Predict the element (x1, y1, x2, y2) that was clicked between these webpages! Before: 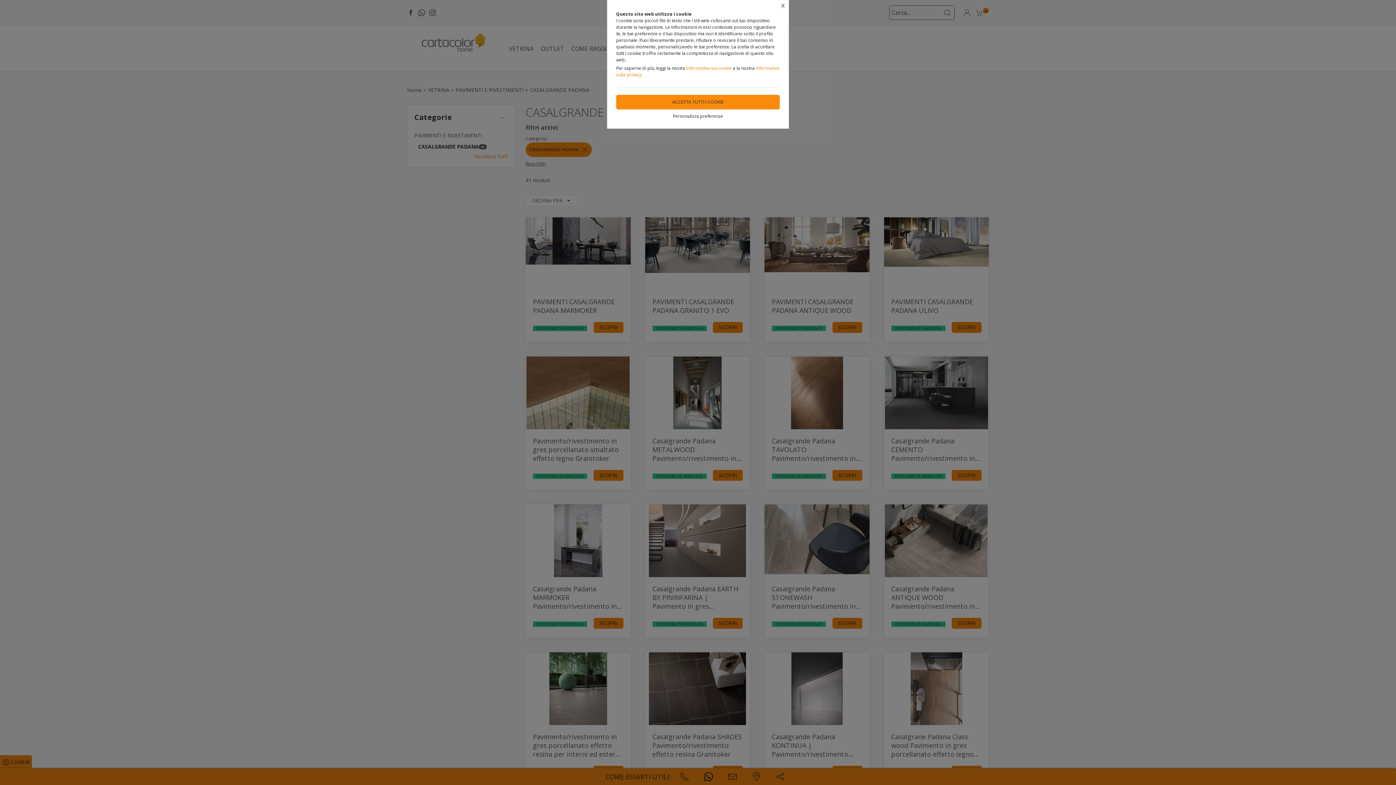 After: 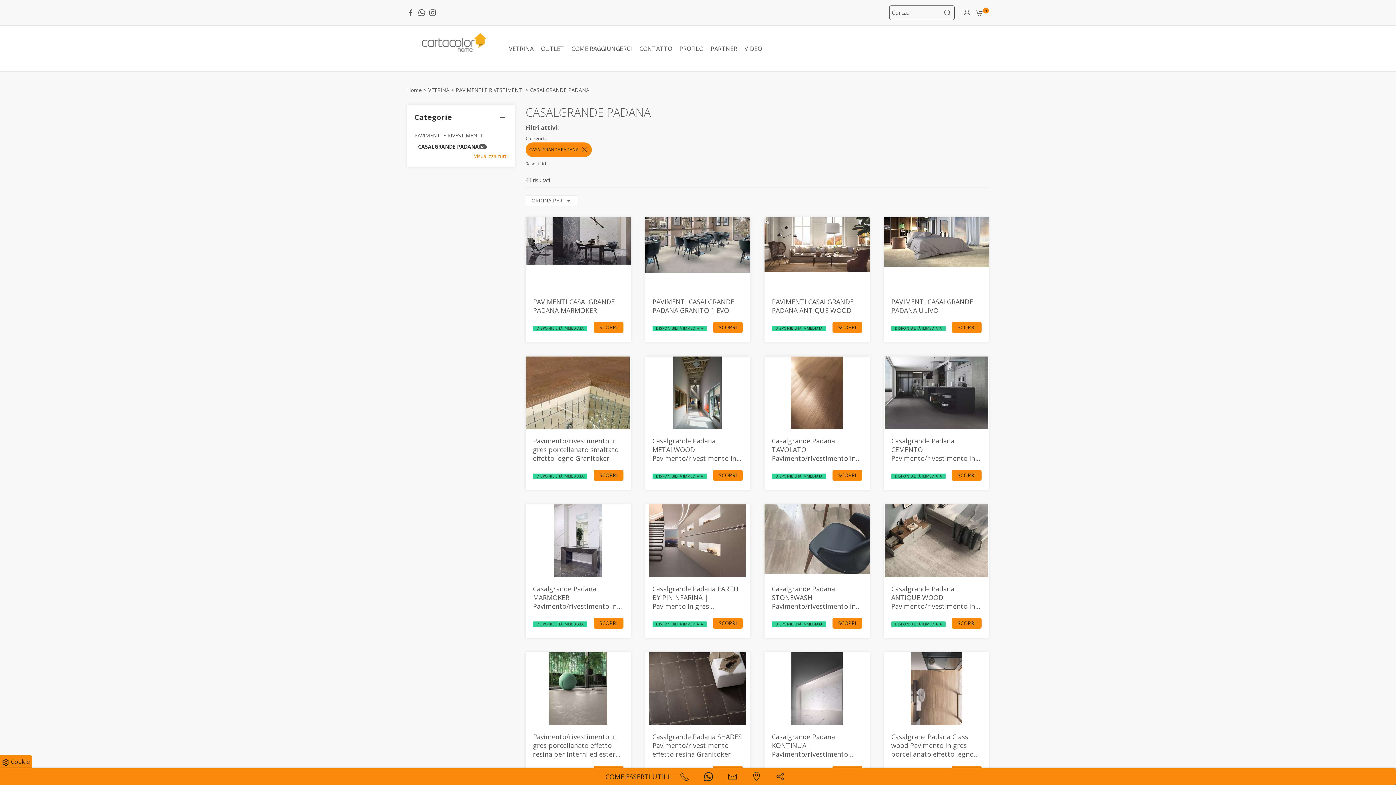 Action: label: X bbox: (777, 0, 789, 11)